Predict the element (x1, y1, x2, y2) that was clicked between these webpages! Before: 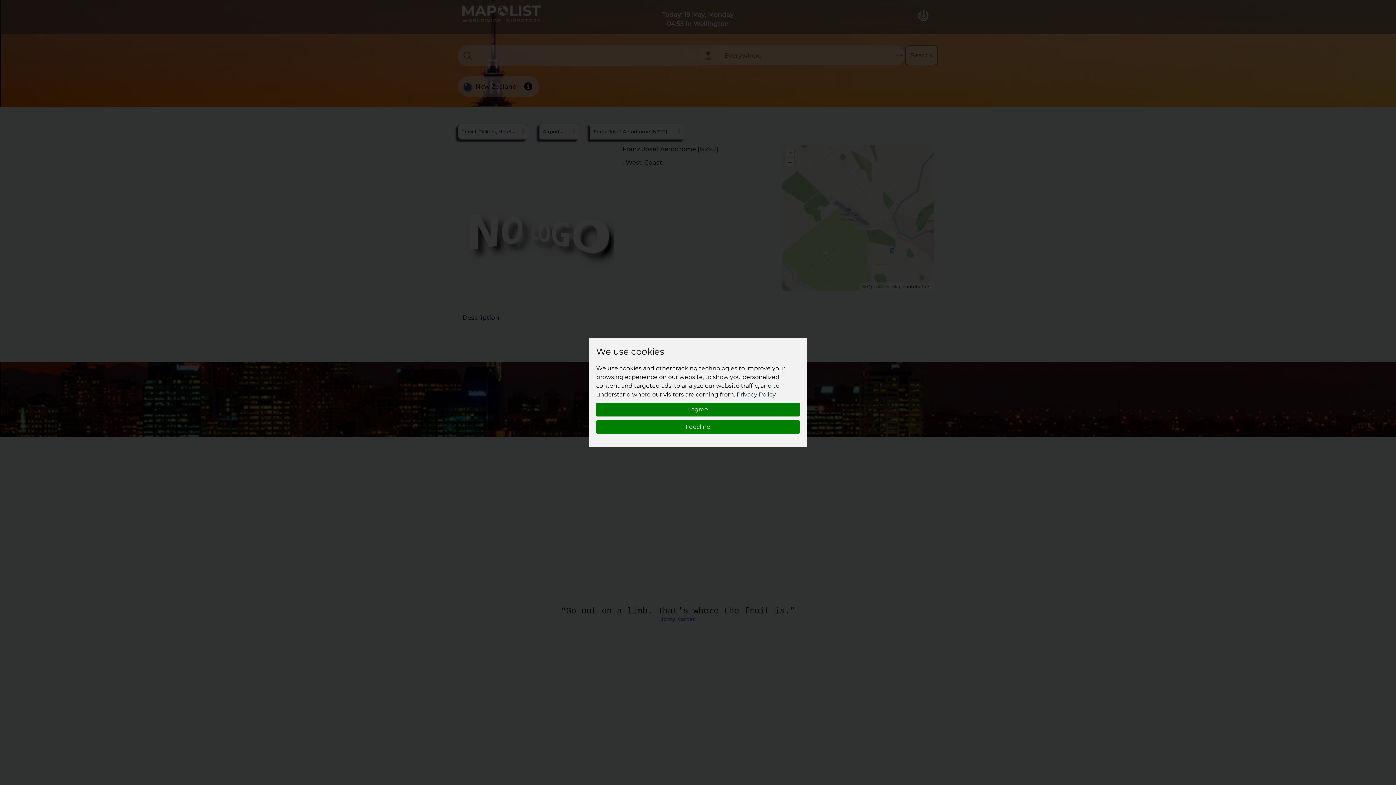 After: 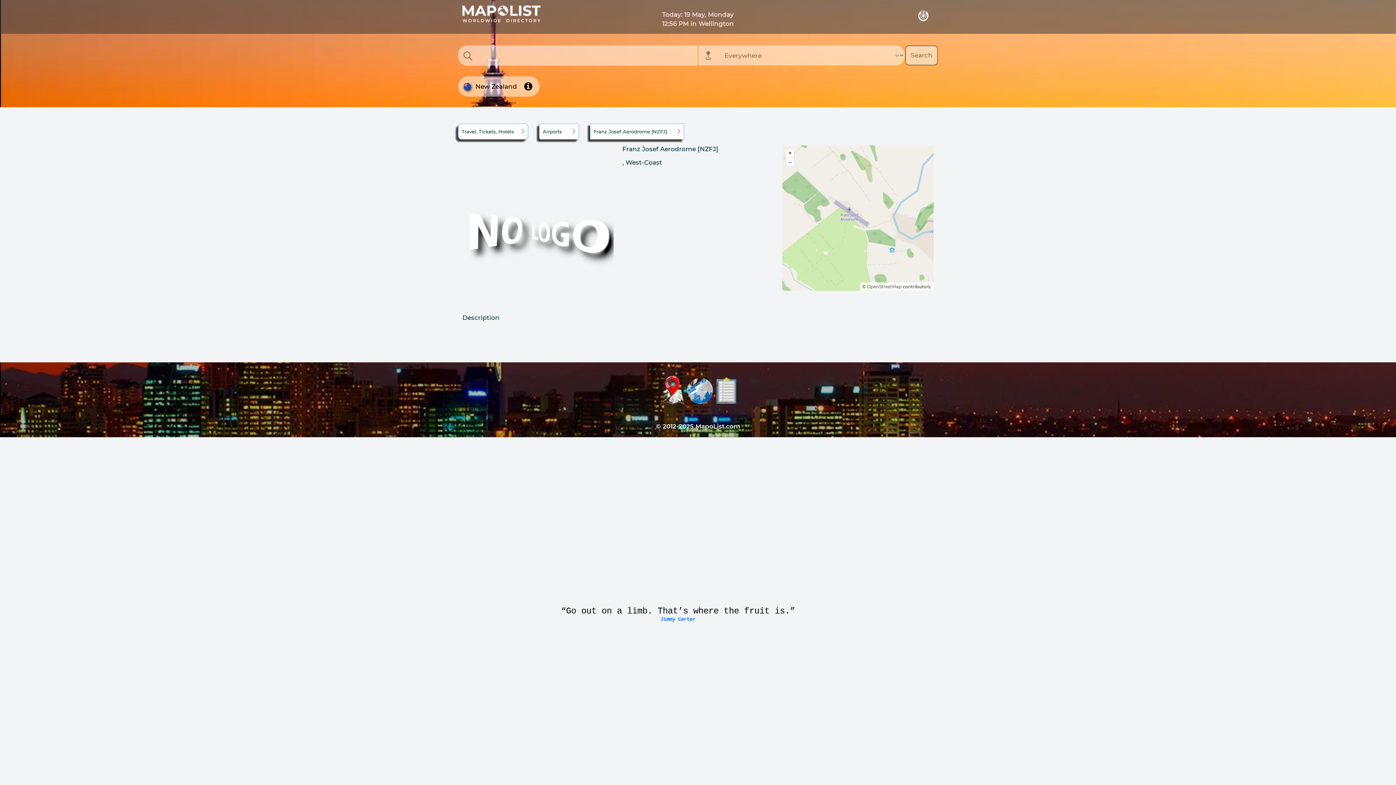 Action: label: I agree bbox: (596, 402, 800, 416)